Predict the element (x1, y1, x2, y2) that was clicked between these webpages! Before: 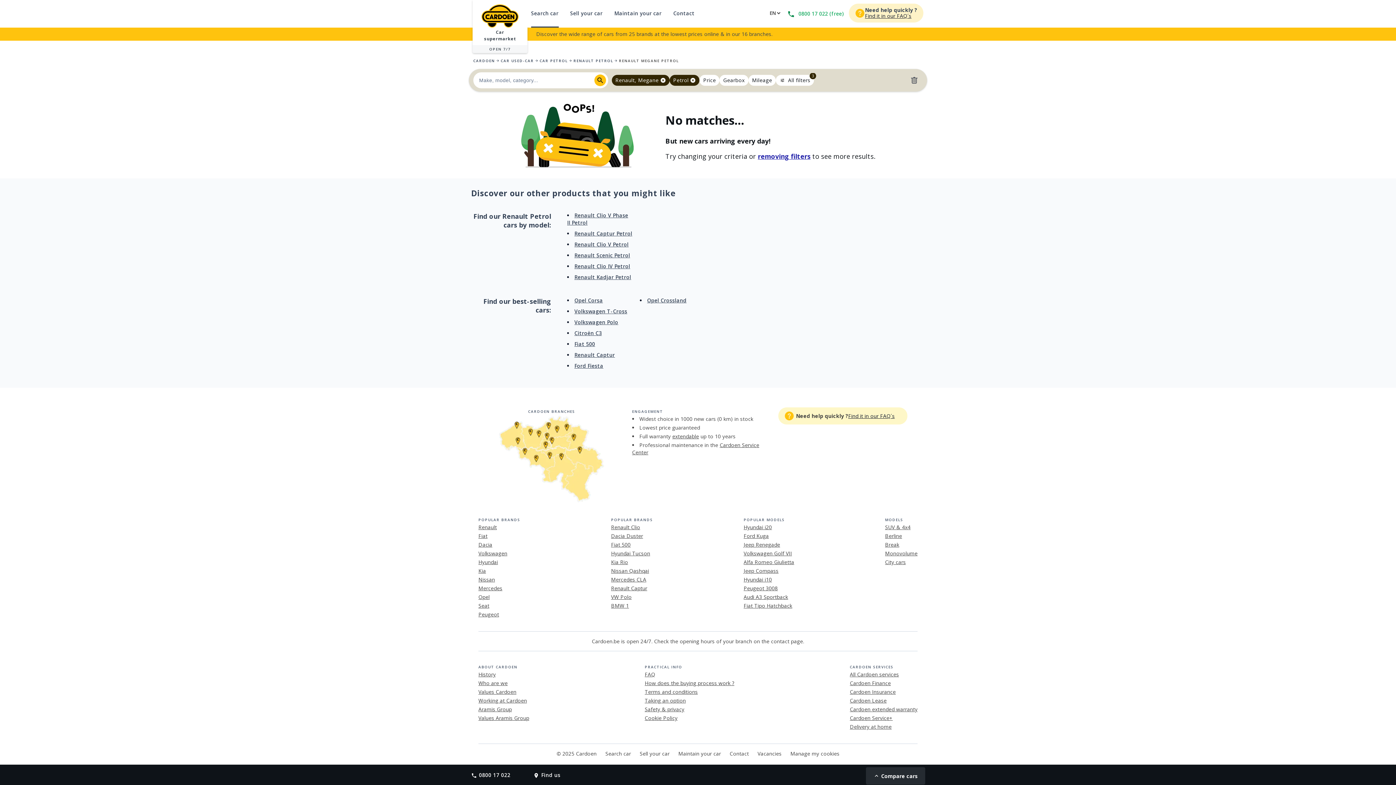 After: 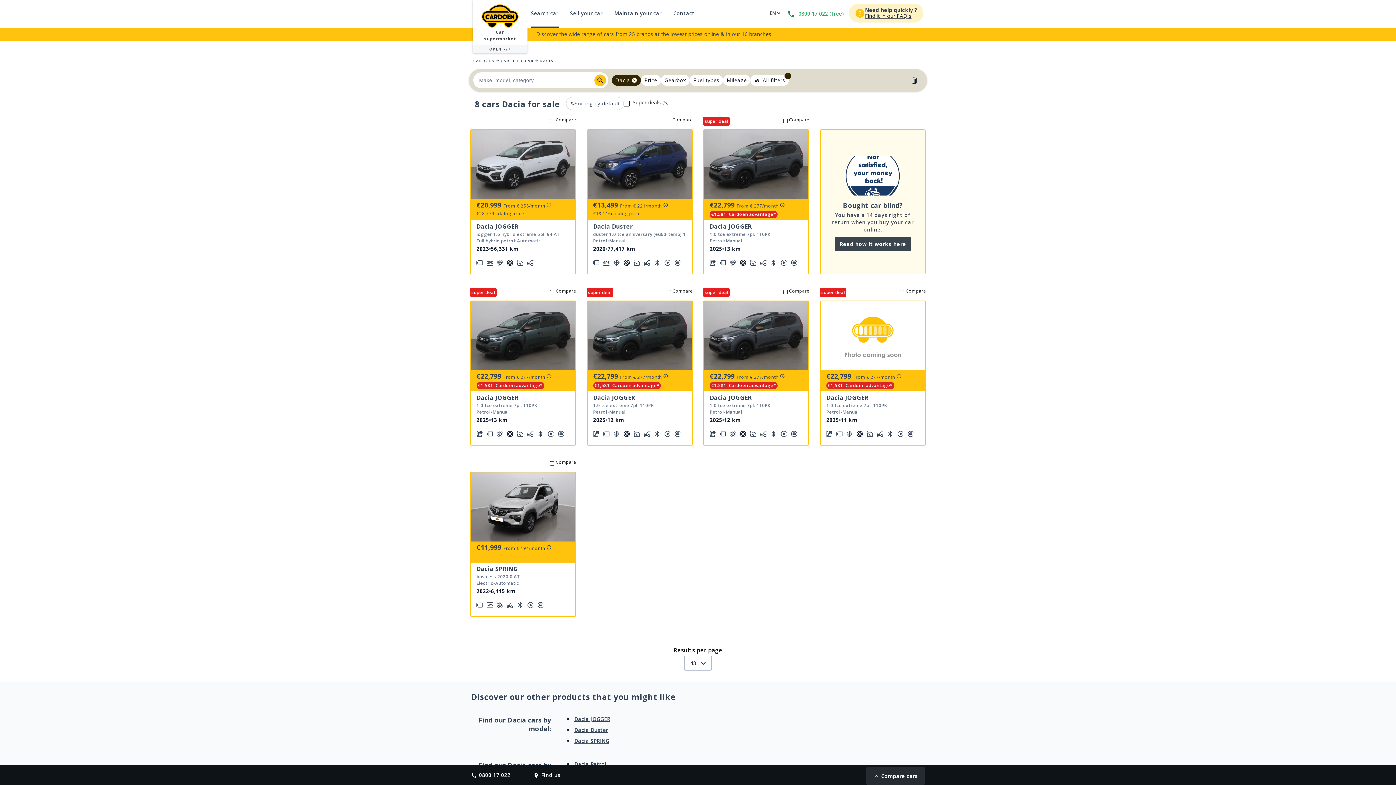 Action: bbox: (478, 541, 492, 548) label: Dacia